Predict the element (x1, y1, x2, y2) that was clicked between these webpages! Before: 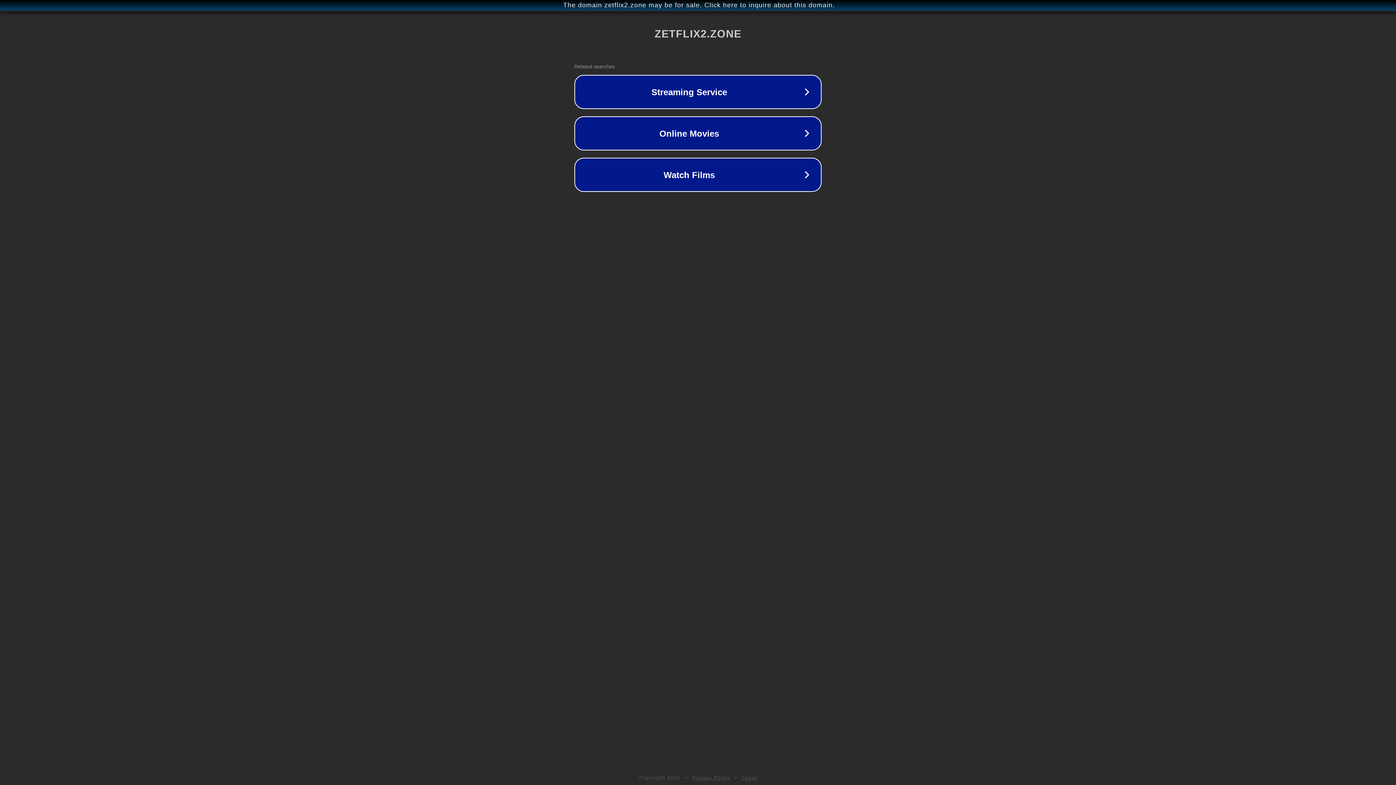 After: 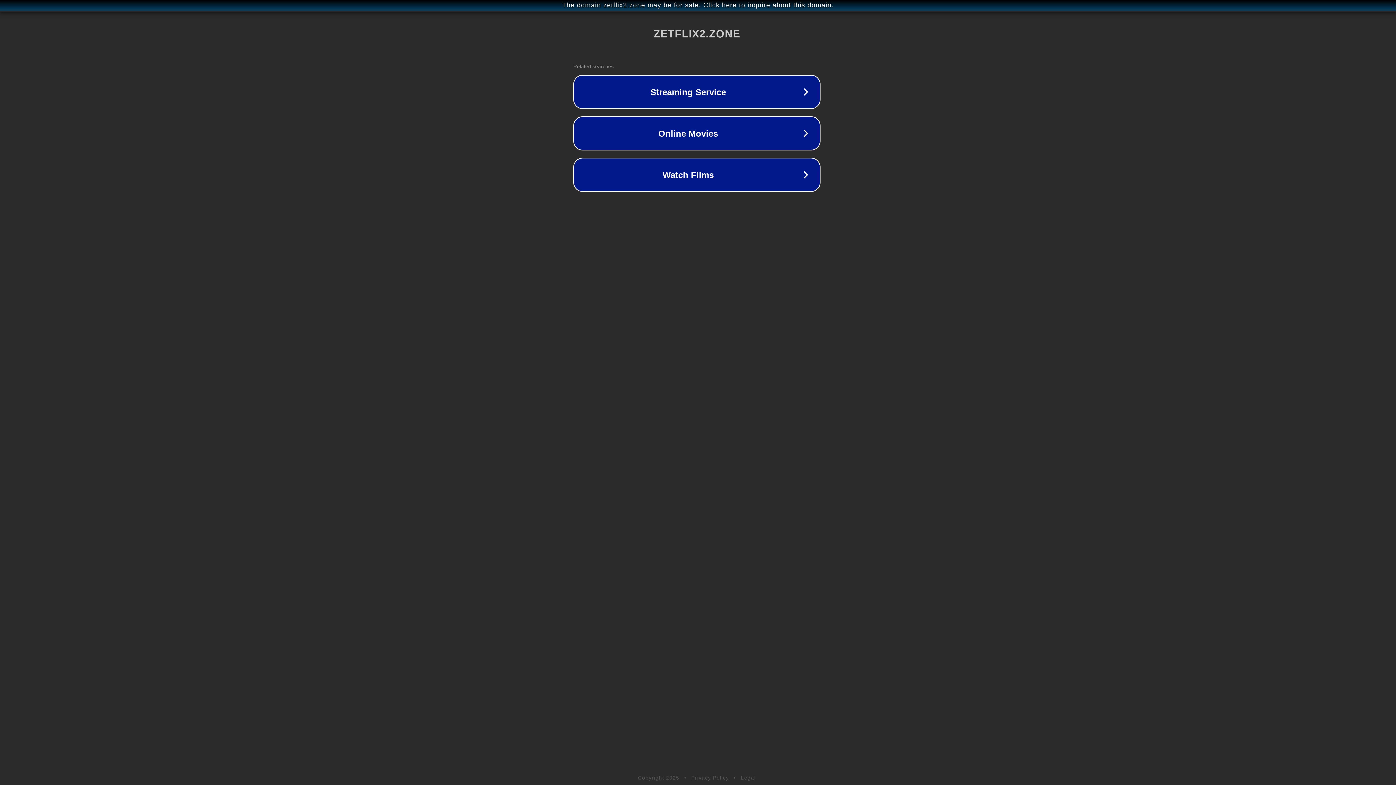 Action: label: The domain zetflix2.zone may be for sale. Click here to inquire about this domain. bbox: (1, 1, 1397, 9)